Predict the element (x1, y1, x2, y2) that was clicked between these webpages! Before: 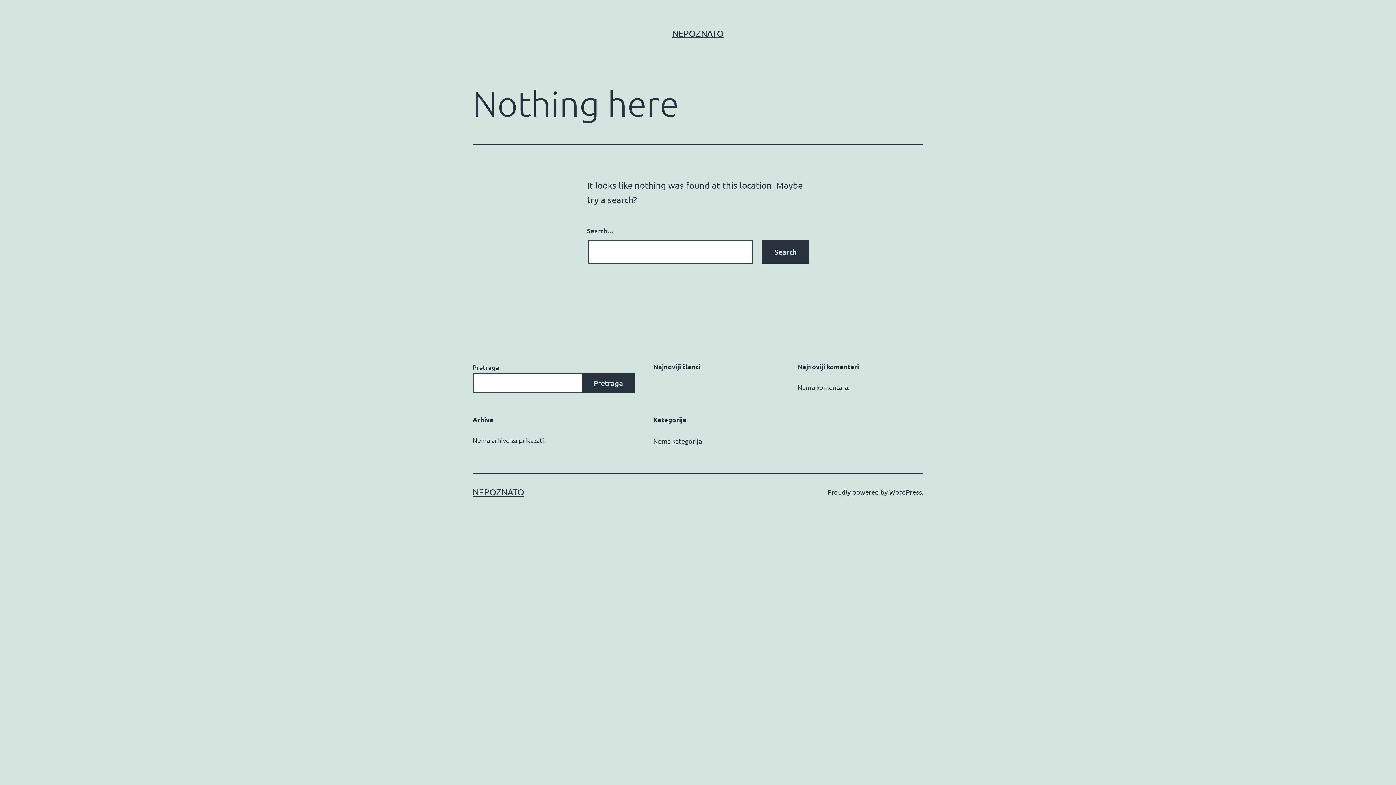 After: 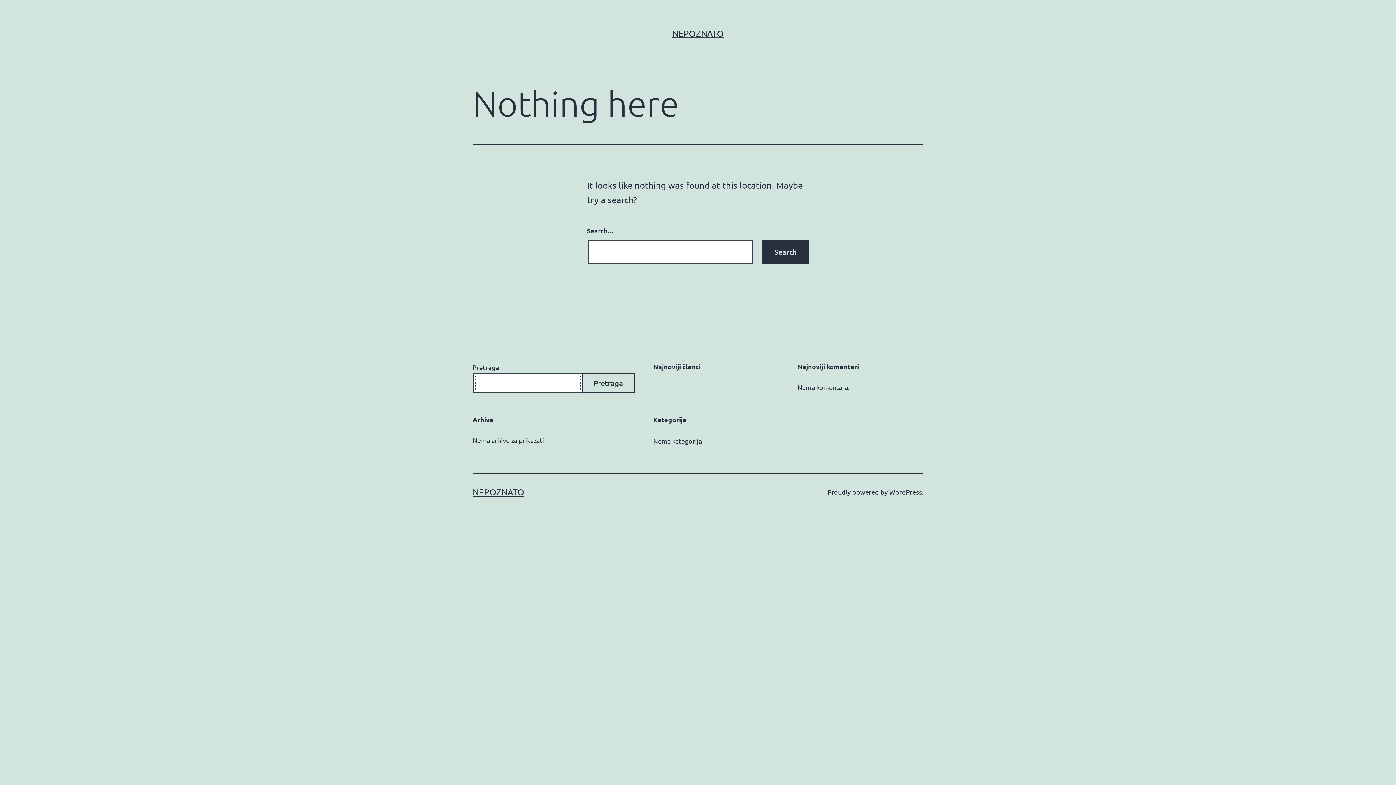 Action: bbox: (581, 373, 635, 393) label: Pretraga